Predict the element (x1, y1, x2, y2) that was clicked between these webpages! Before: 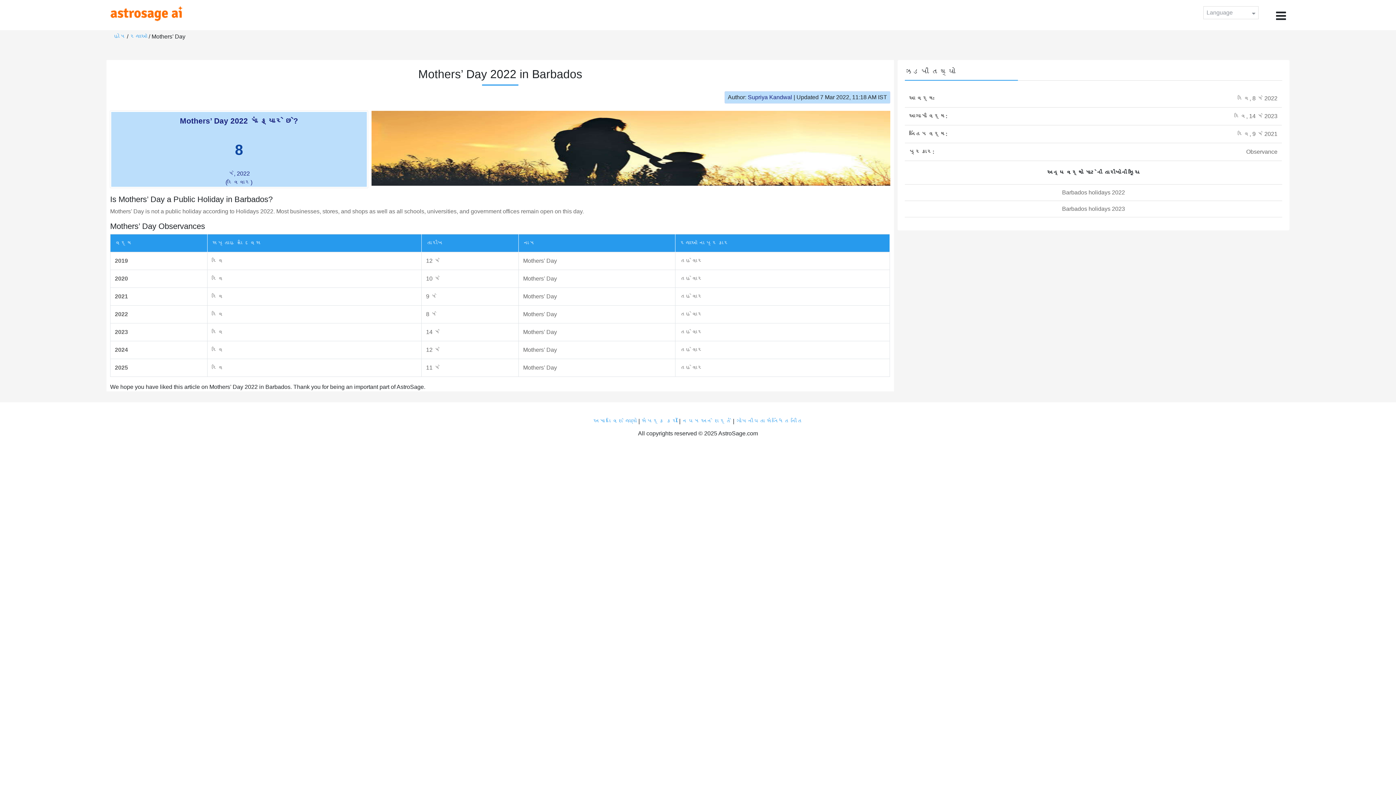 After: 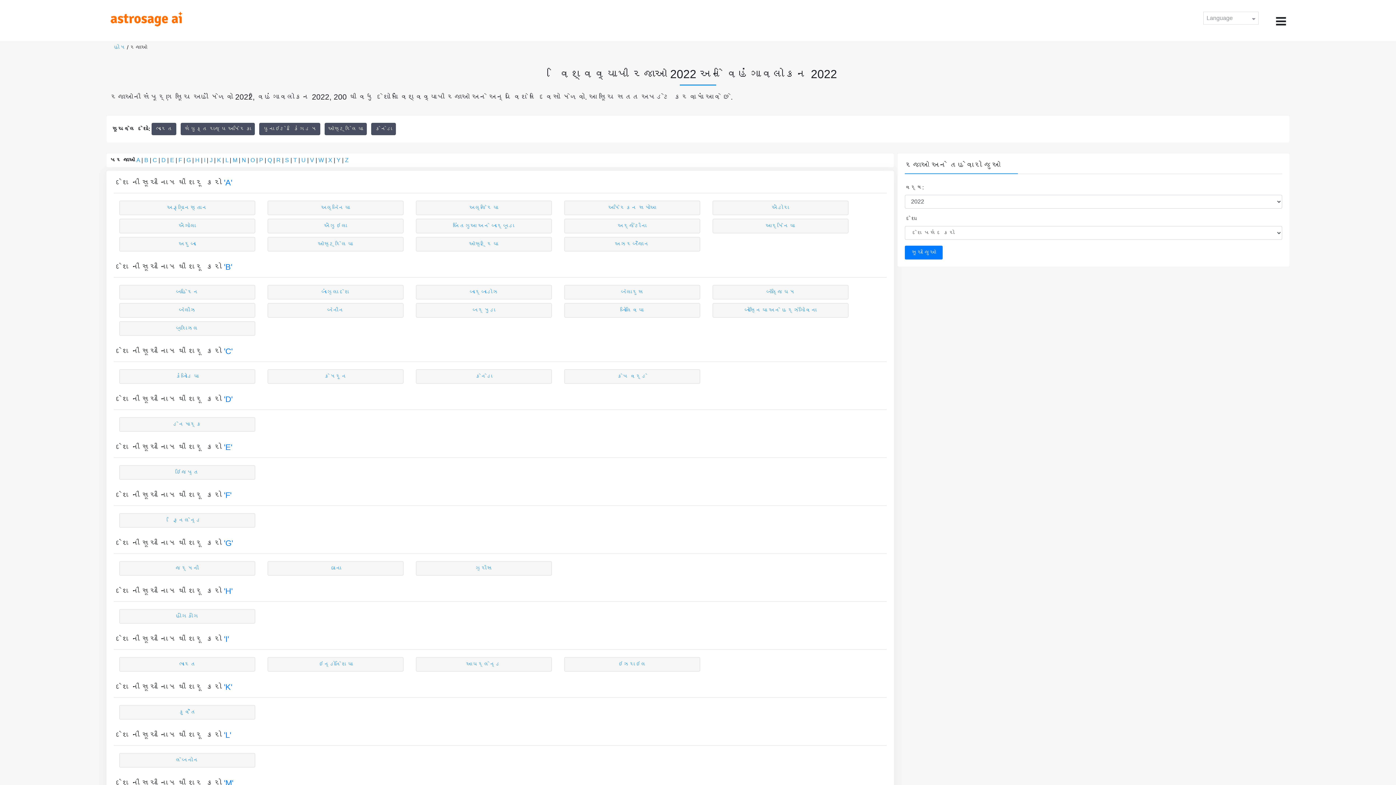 Action: bbox: (129, 33, 147, 39) label: રજાઓ